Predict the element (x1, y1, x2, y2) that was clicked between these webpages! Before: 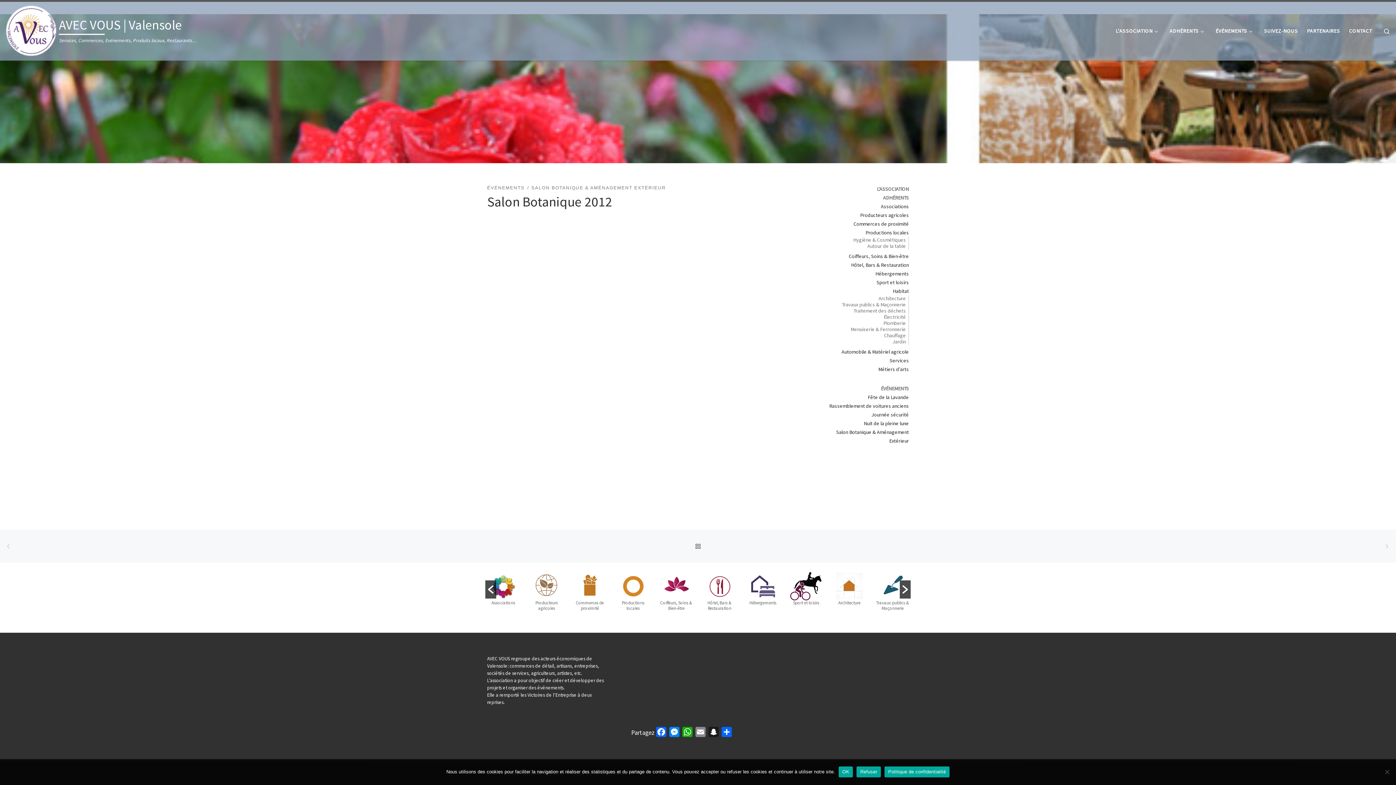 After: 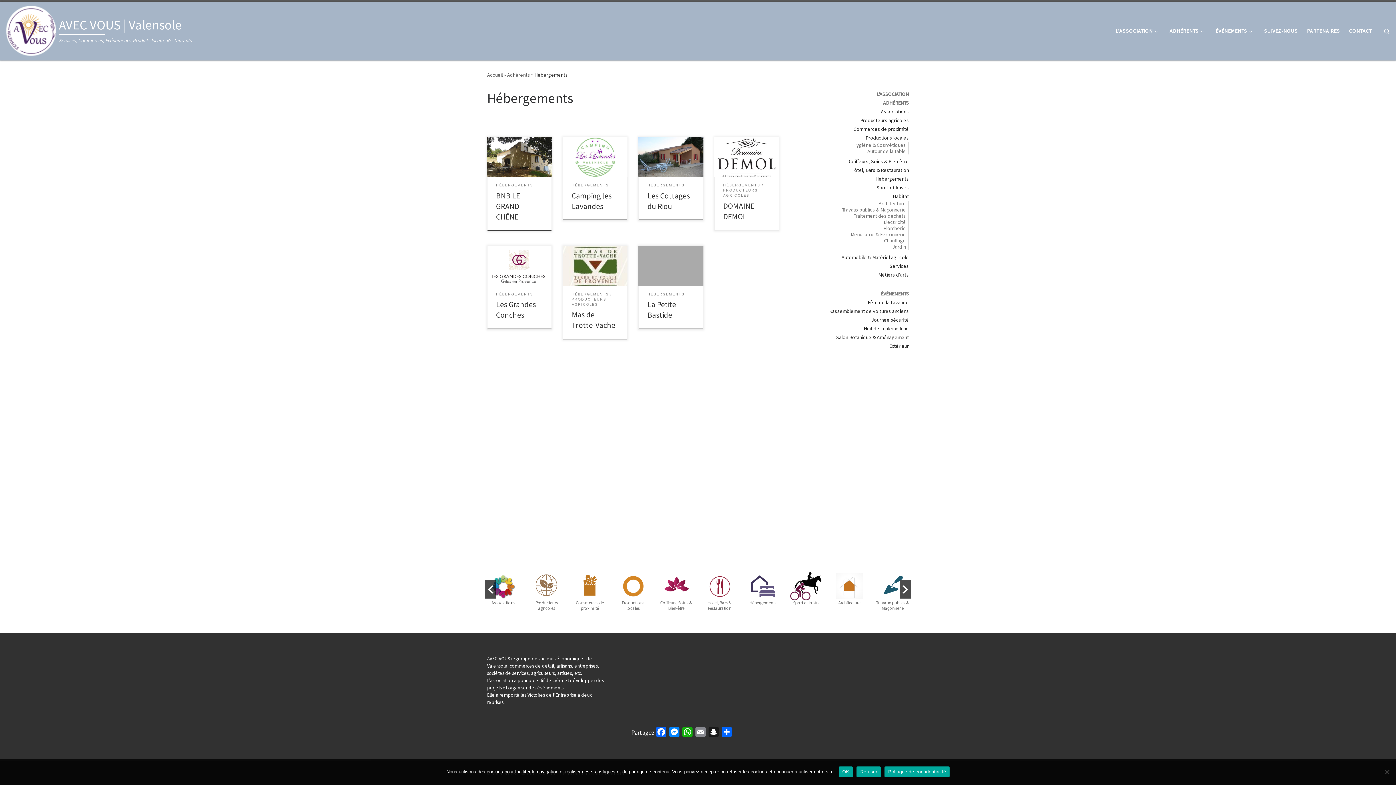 Action: bbox: (875, 269, 909, 278) label: Hébergements